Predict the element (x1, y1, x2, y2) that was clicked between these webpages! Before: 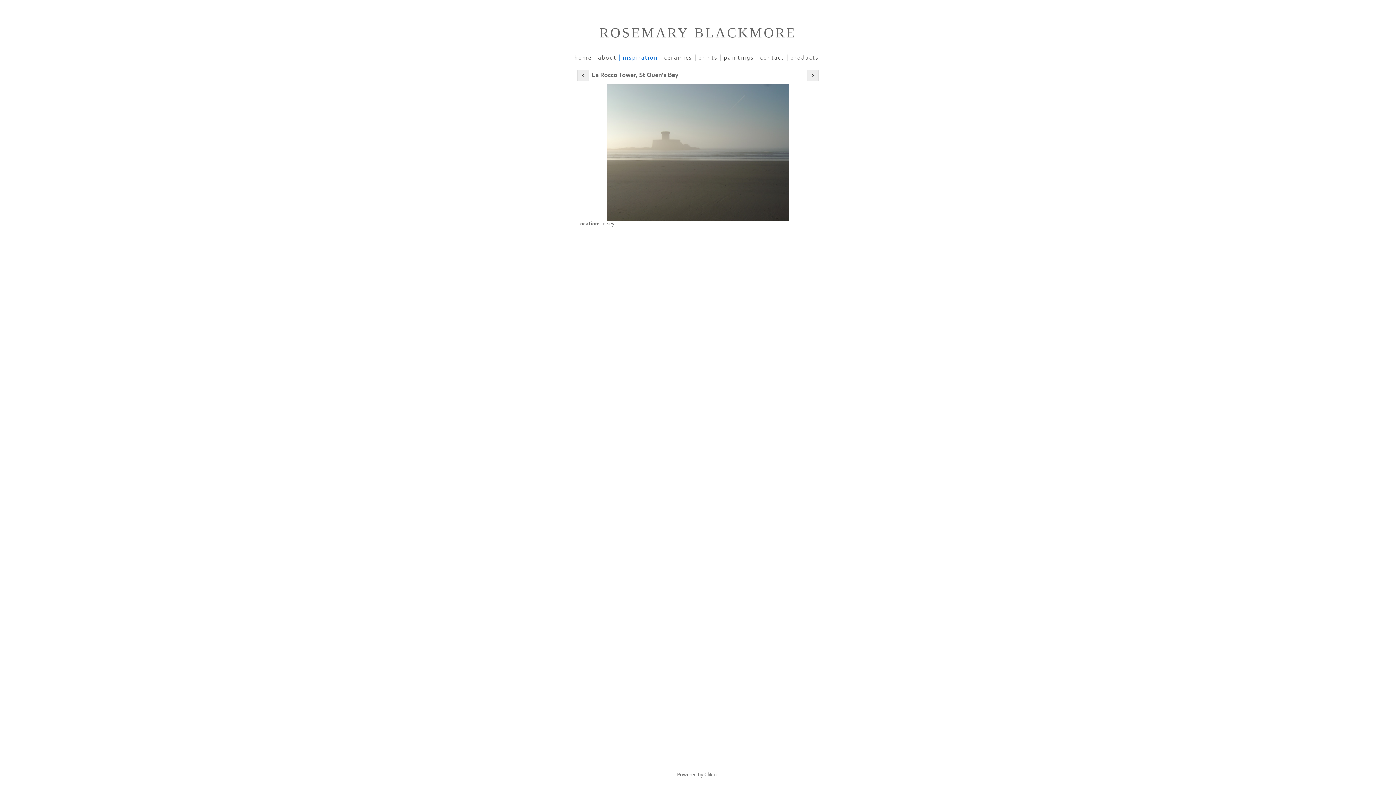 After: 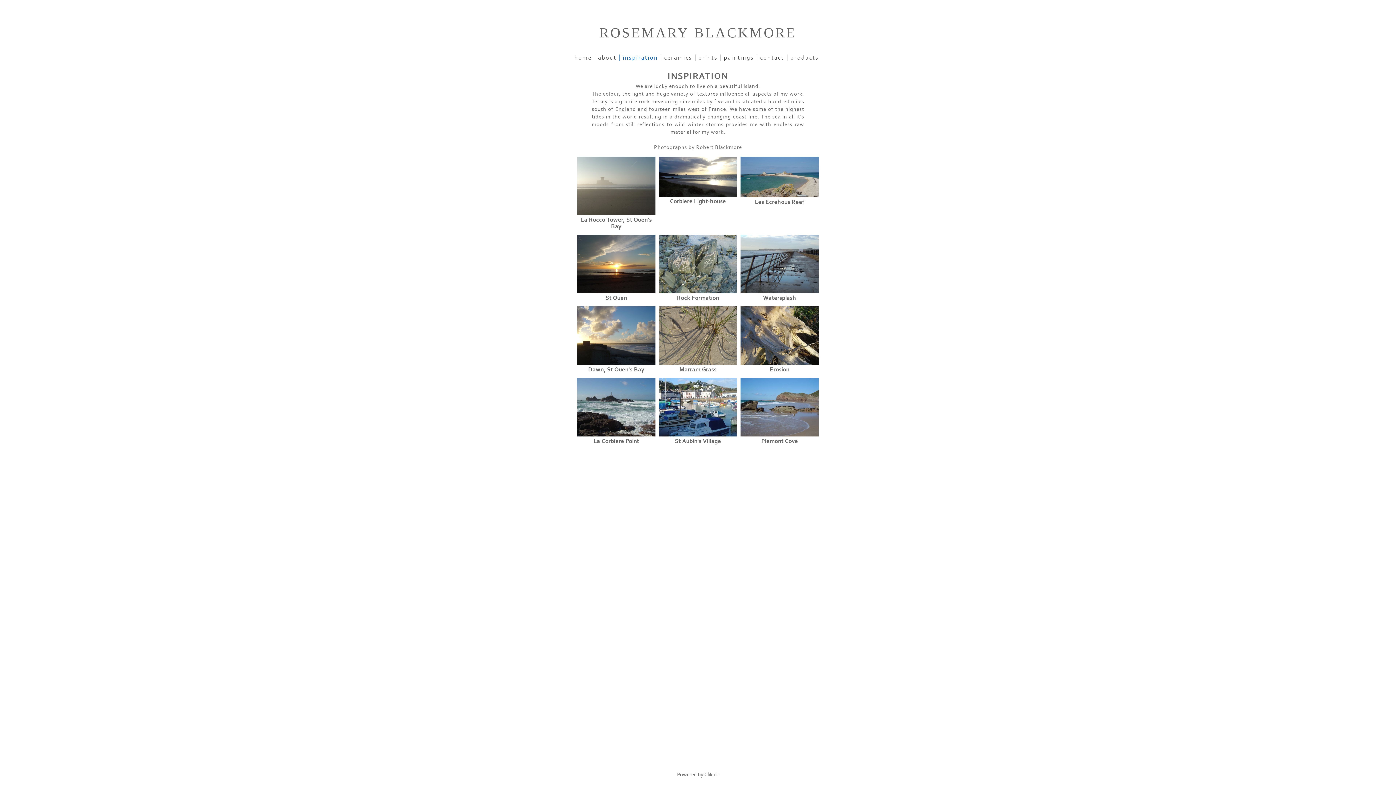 Action: label: inspiration bbox: (619, 54, 661, 61)